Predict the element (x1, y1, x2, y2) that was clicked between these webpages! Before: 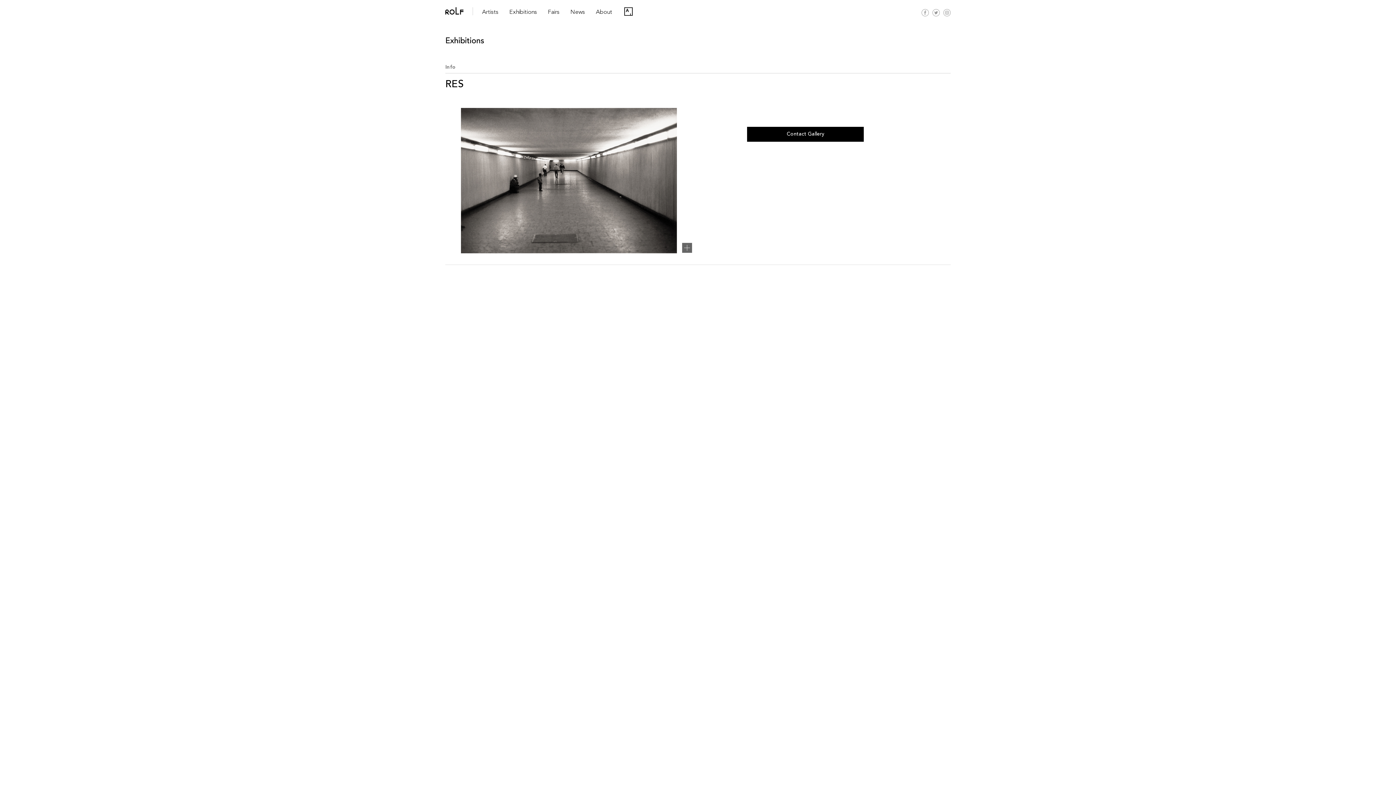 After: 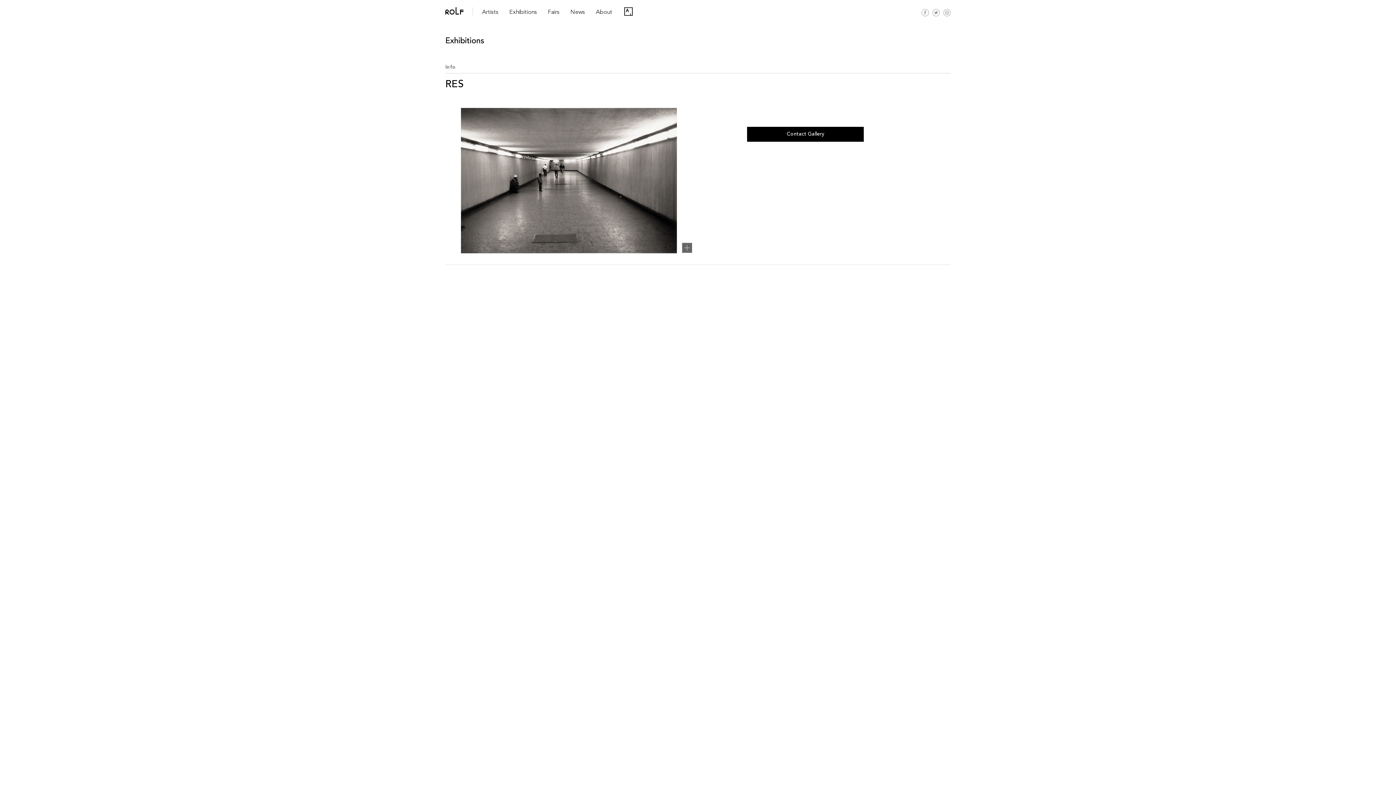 Action: bbox: (623, 6, 634, 15) label: Artsy